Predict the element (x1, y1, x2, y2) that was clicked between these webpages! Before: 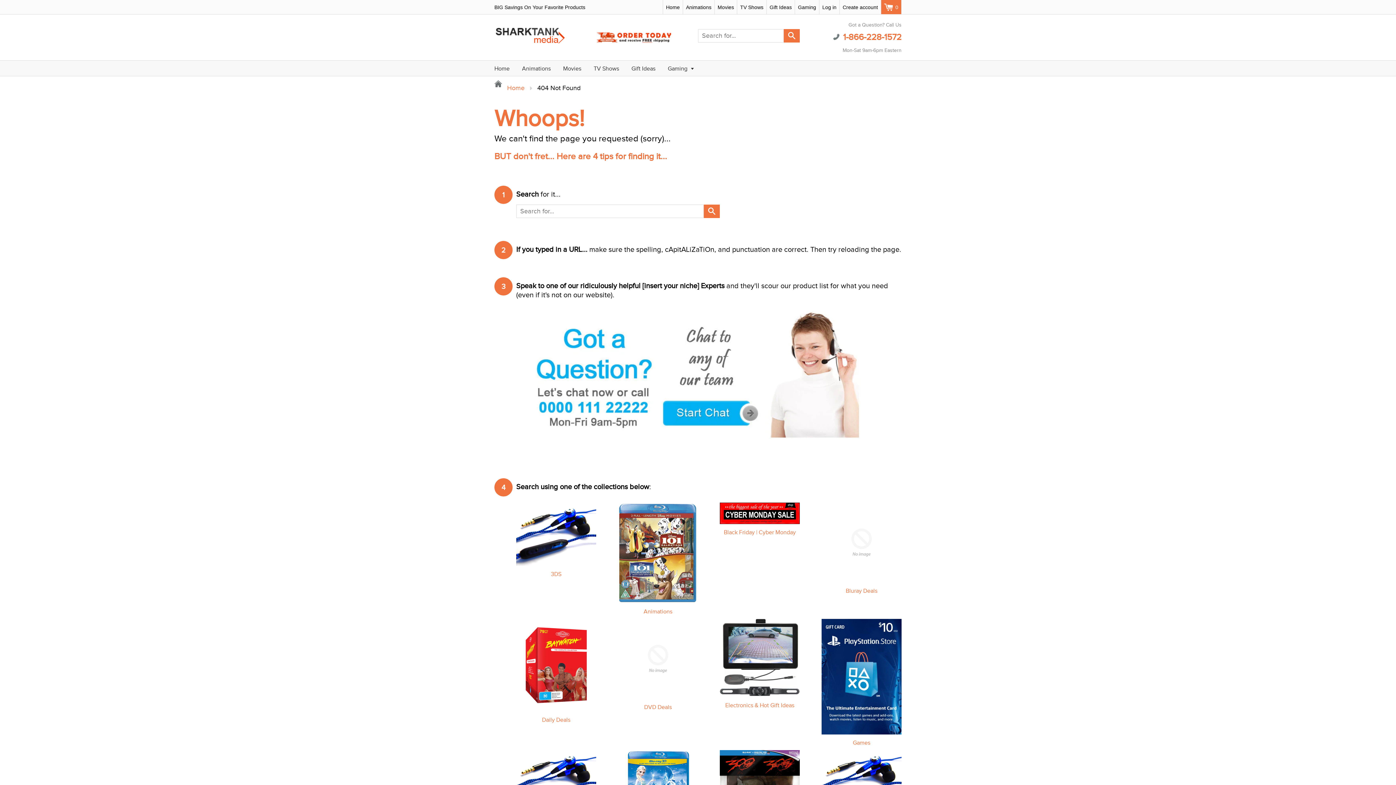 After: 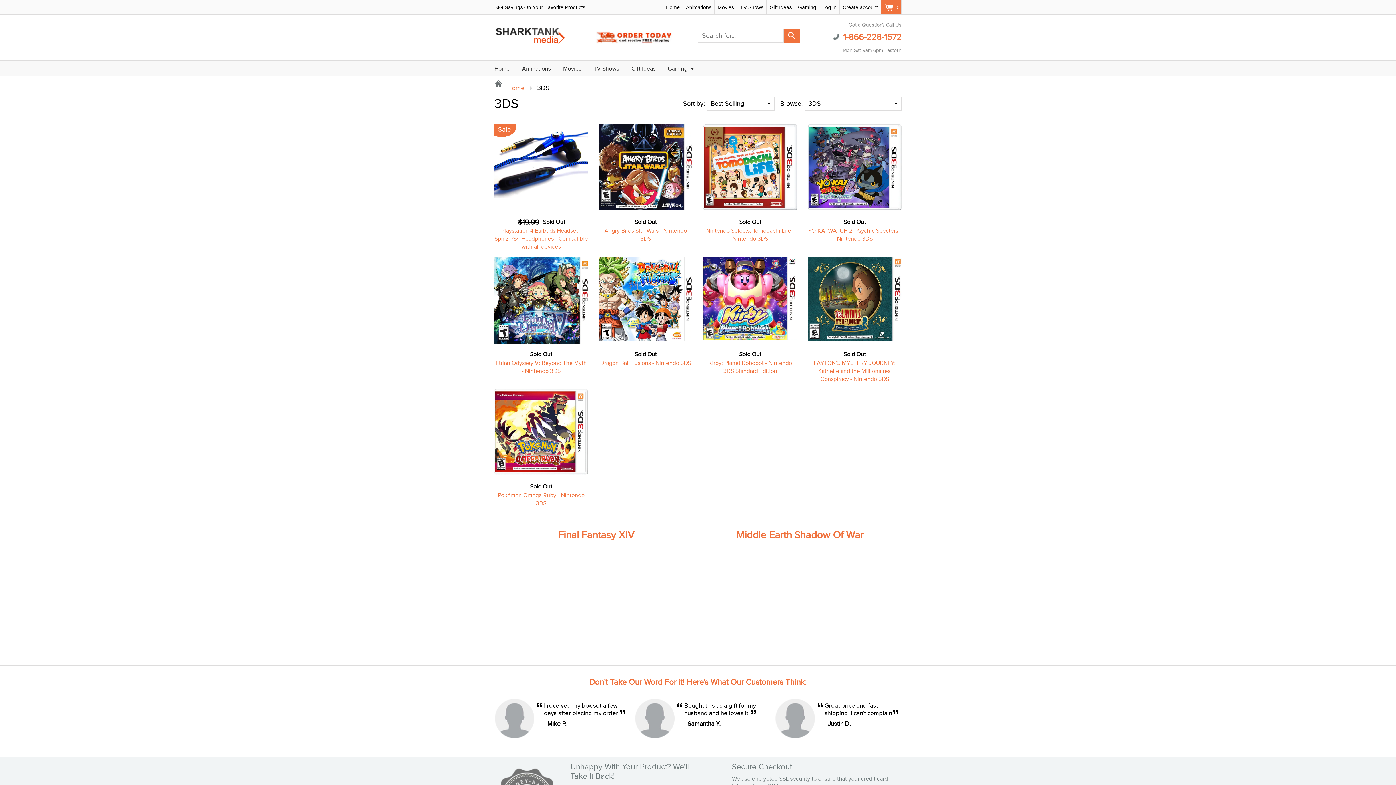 Action: bbox: (516, 560, 596, 567)